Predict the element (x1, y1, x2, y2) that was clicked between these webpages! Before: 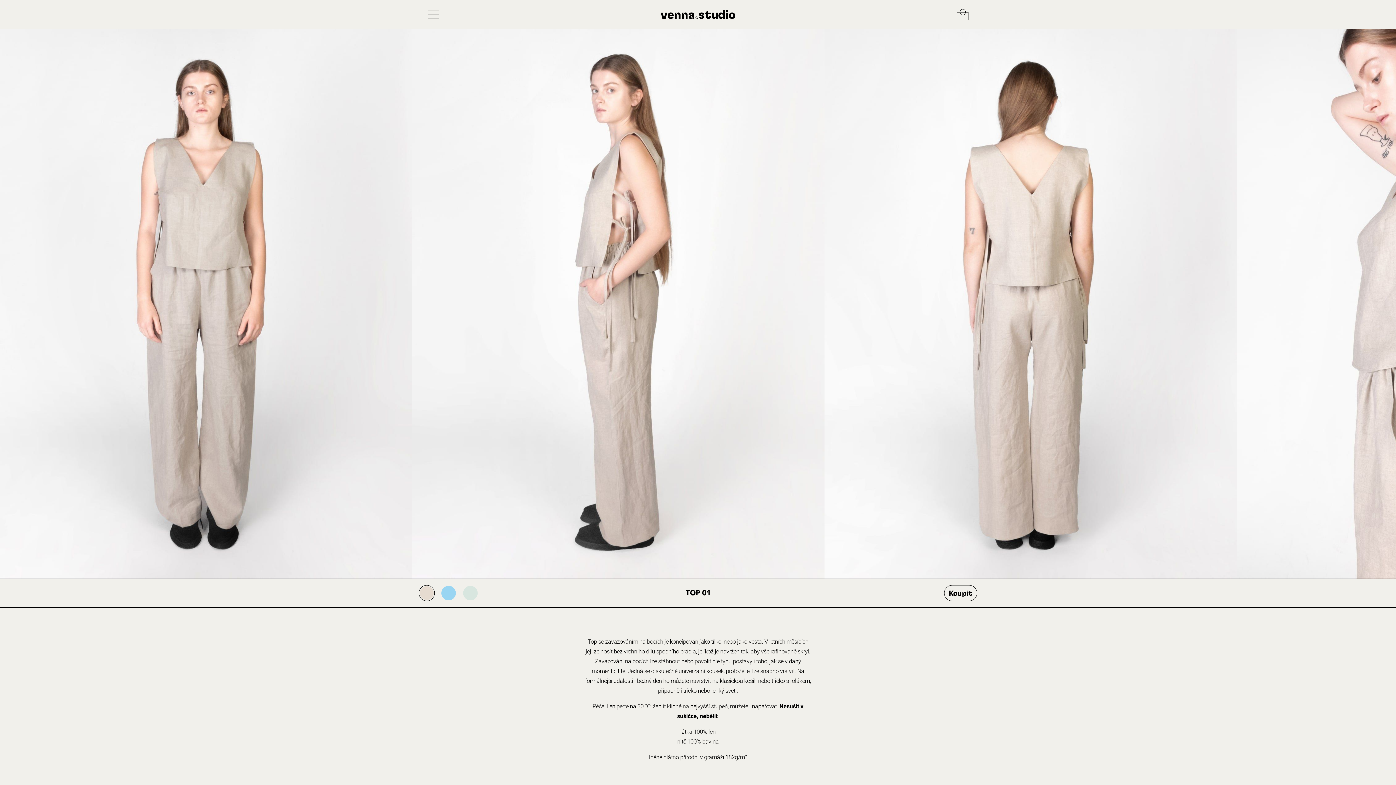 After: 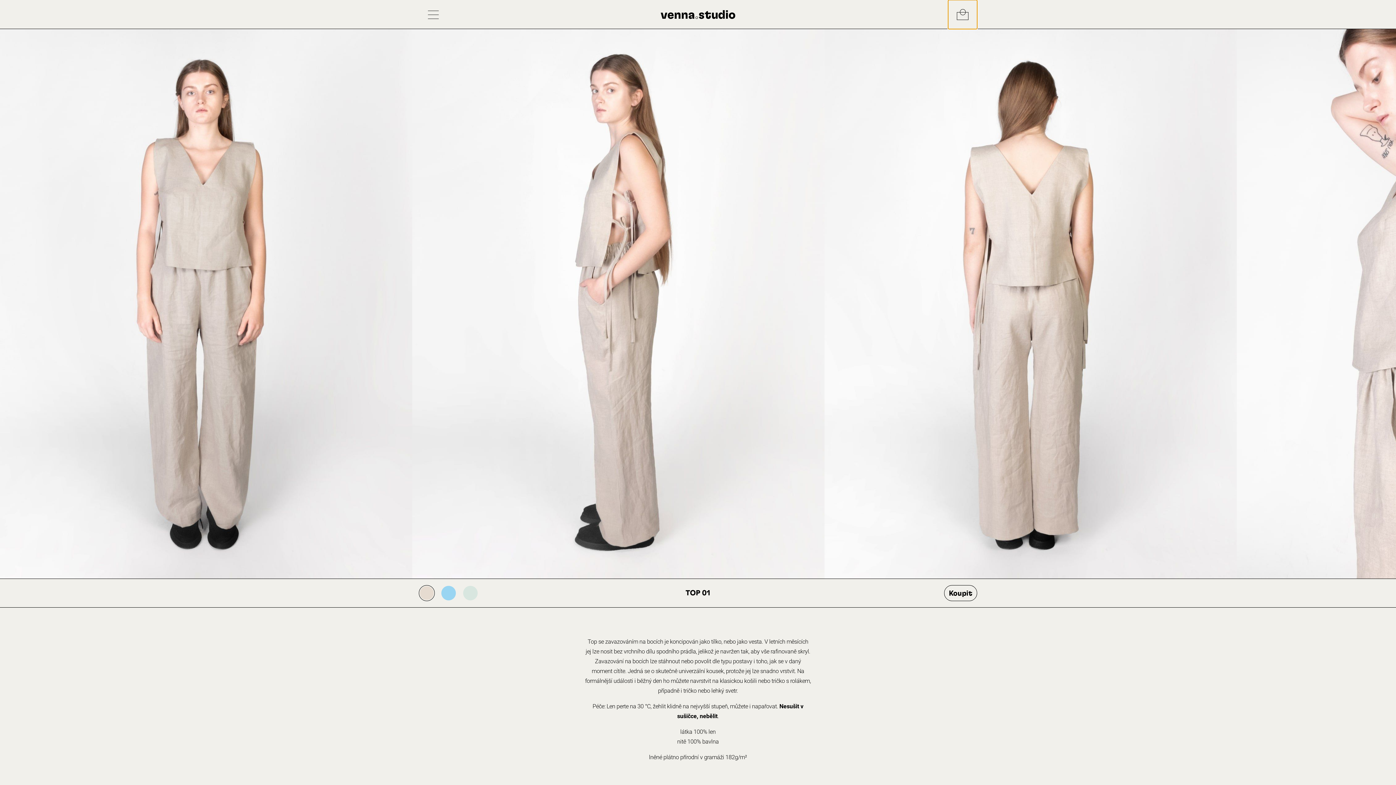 Action: bbox: (948, 0, 977, 29)